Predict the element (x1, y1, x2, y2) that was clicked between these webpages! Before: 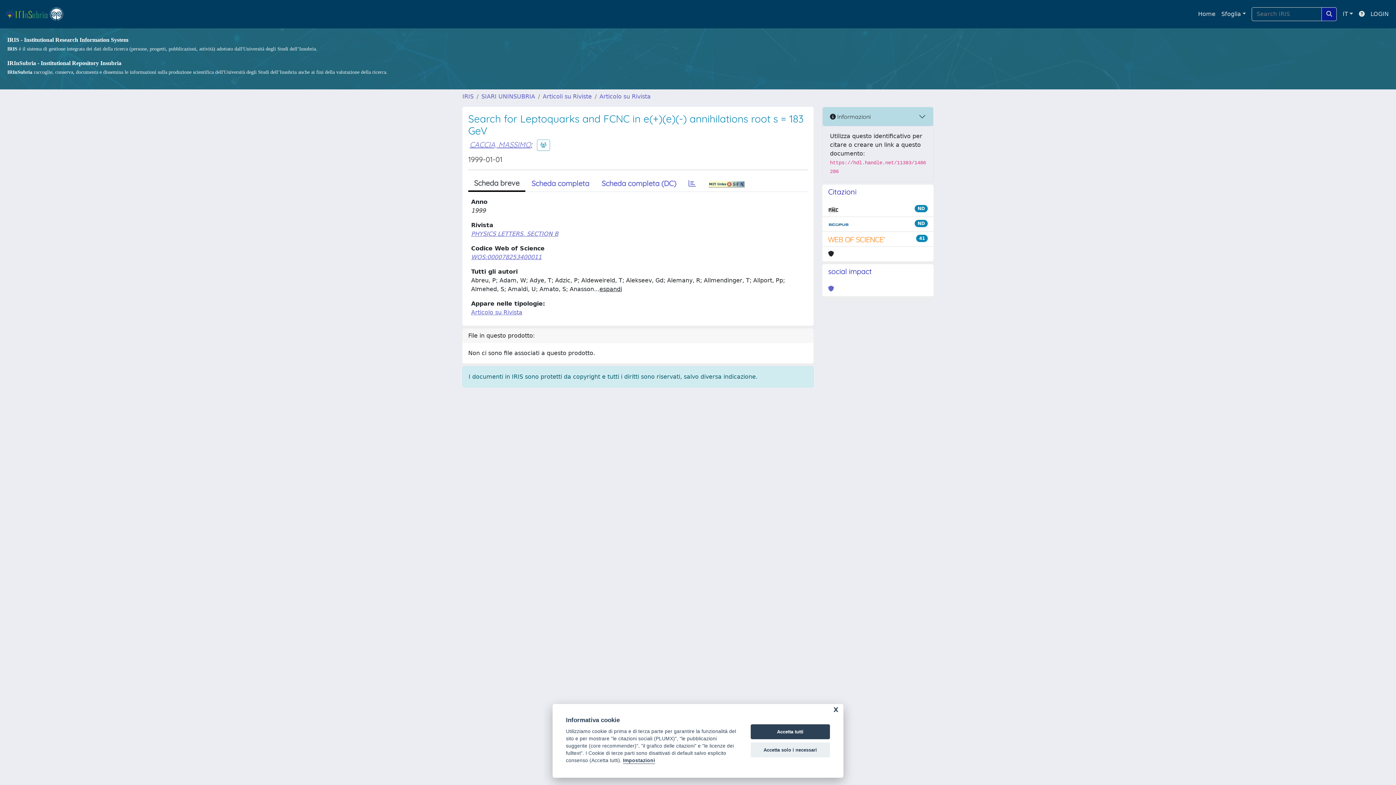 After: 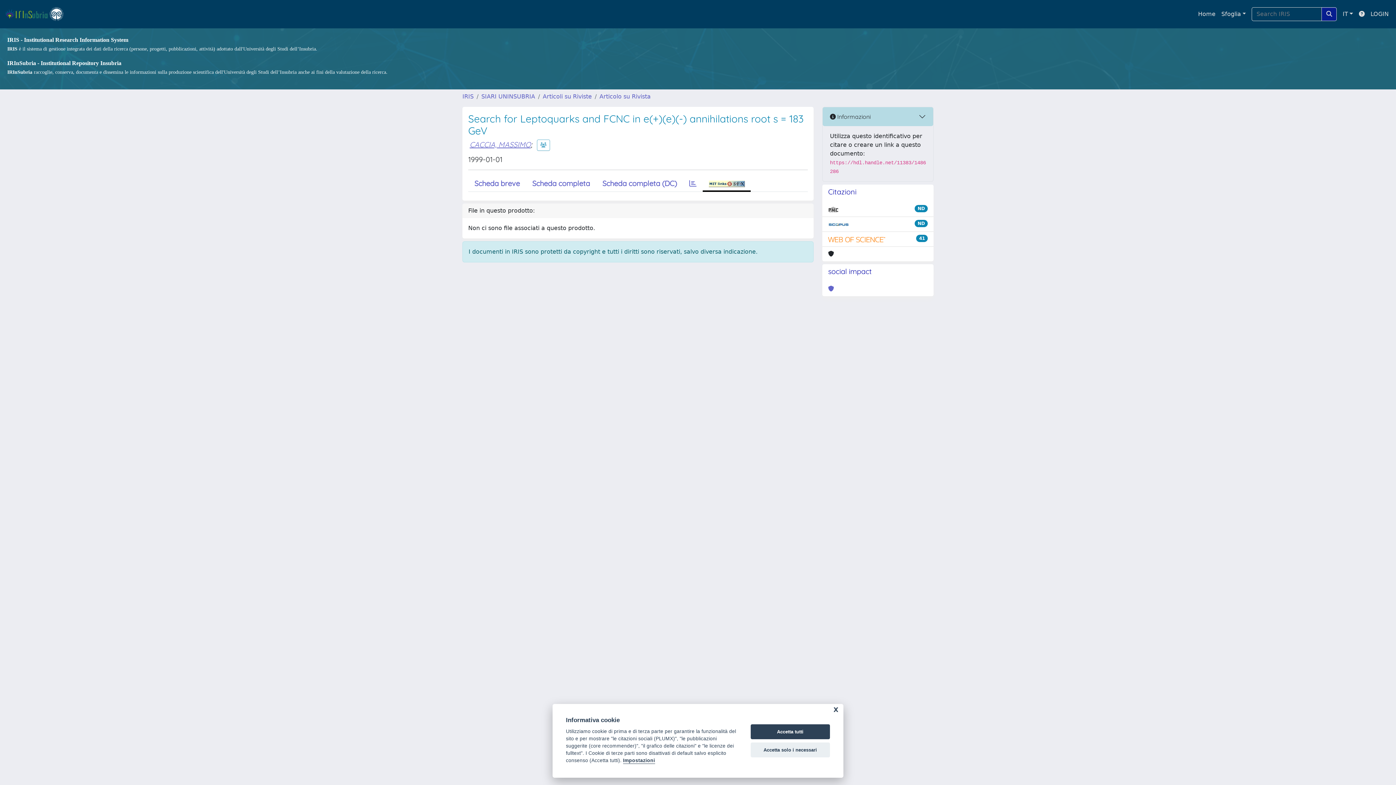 Action: bbox: (702, 176, 750, 191)